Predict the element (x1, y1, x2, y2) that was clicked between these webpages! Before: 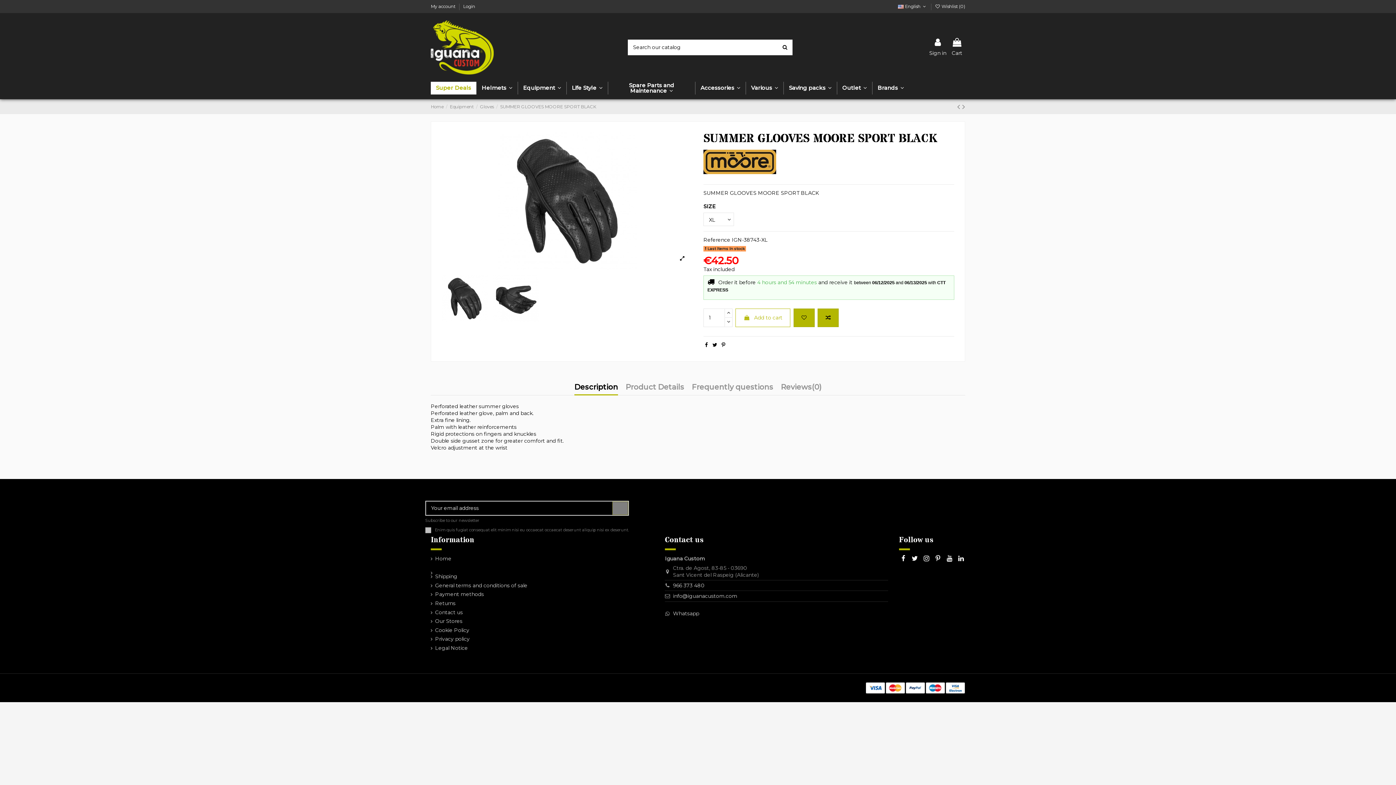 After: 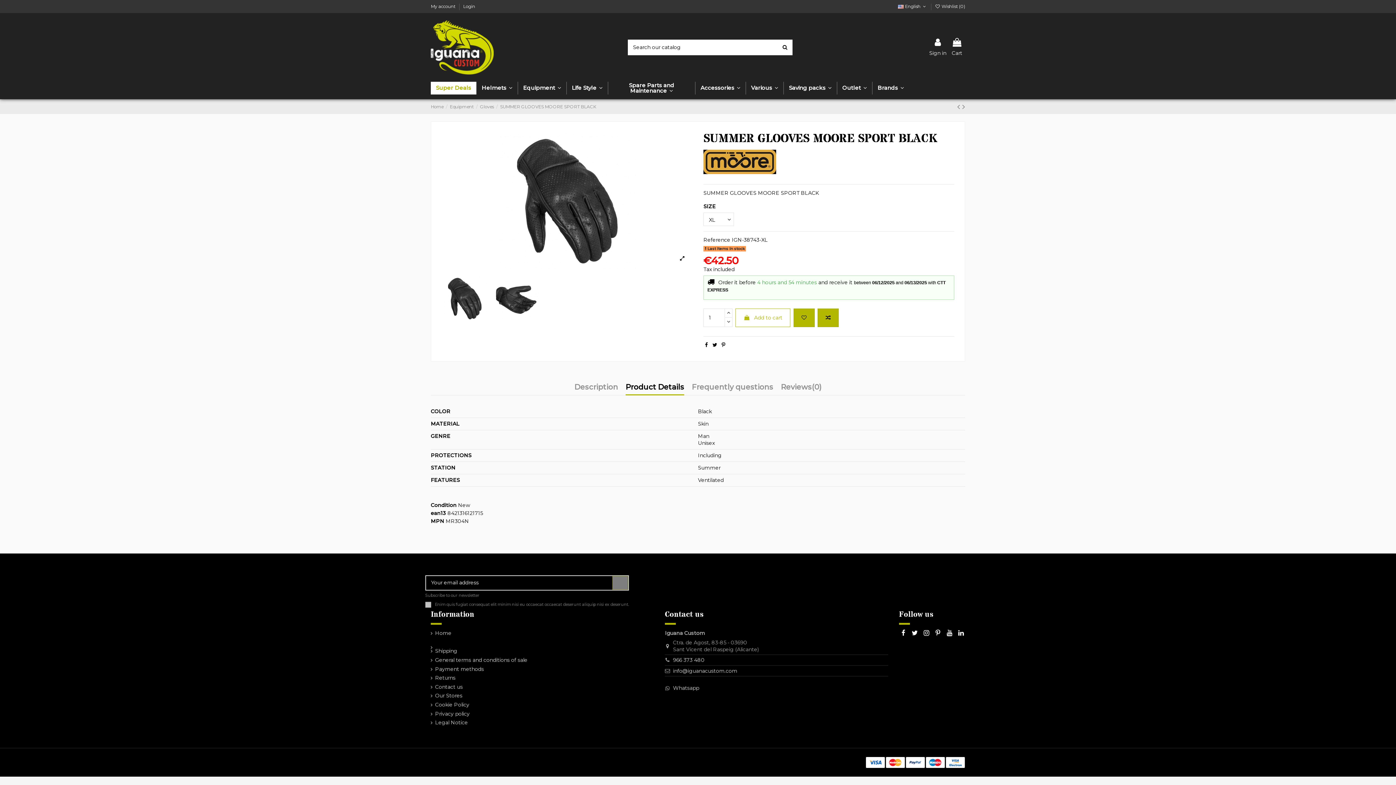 Action: bbox: (625, 383, 684, 394) label: Product Details